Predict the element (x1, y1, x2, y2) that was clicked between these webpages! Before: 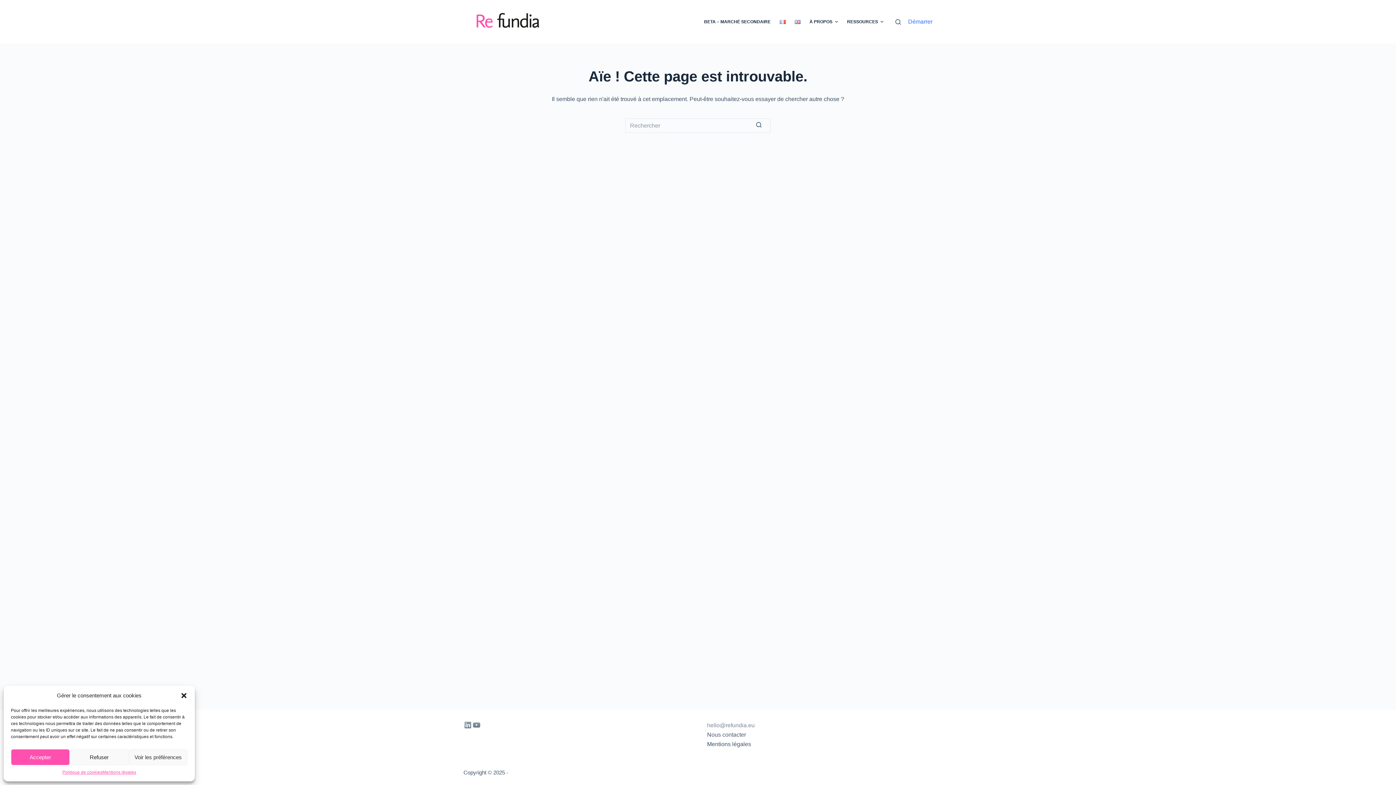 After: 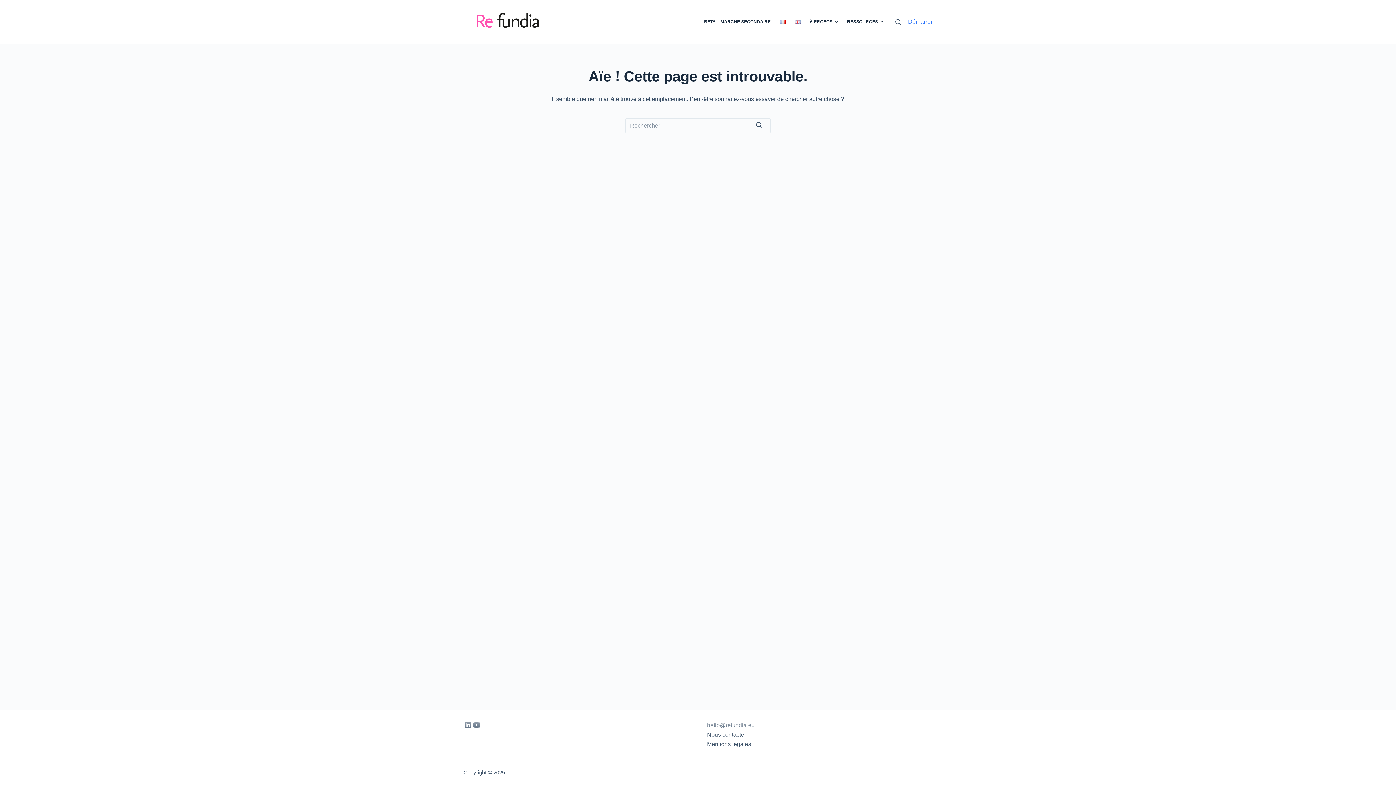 Action: bbox: (69, 749, 128, 765) label: Refuser